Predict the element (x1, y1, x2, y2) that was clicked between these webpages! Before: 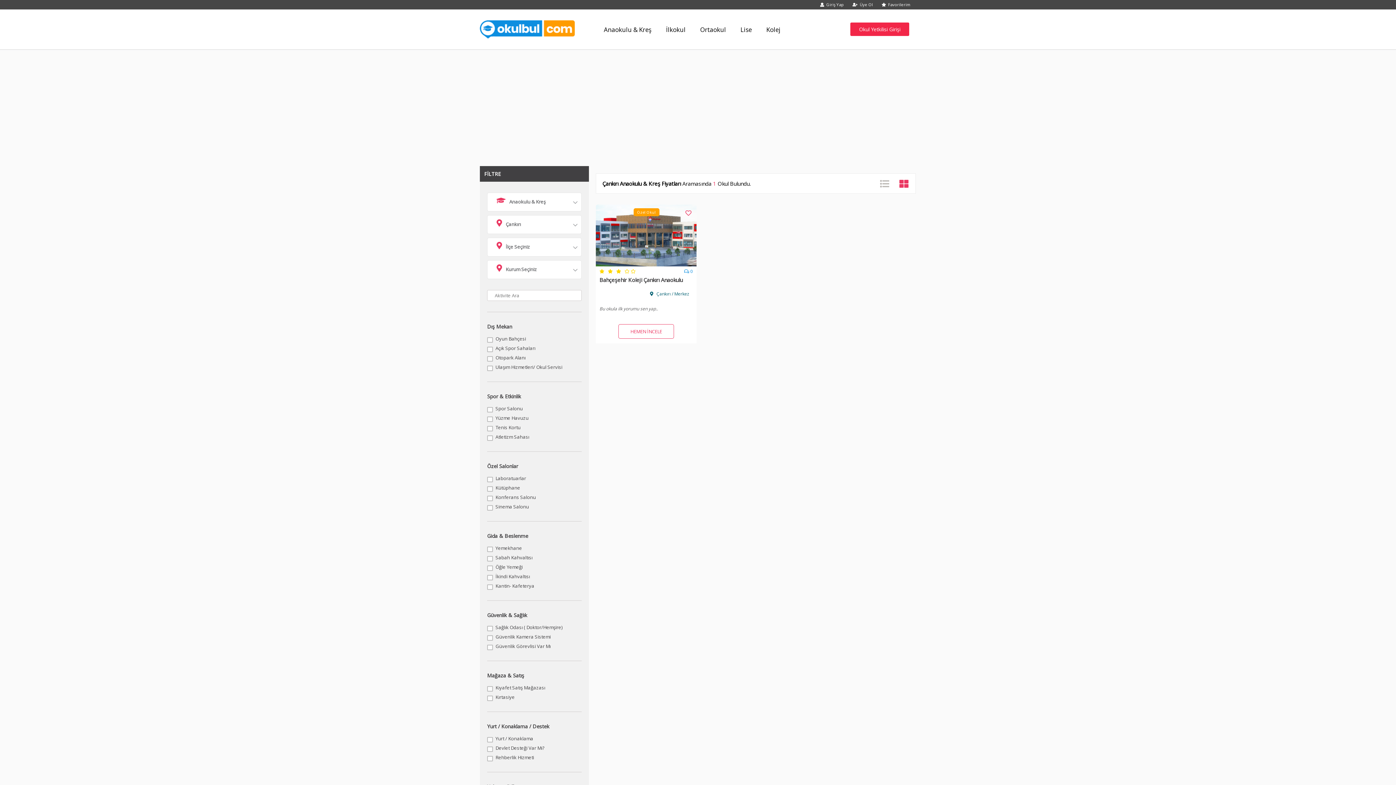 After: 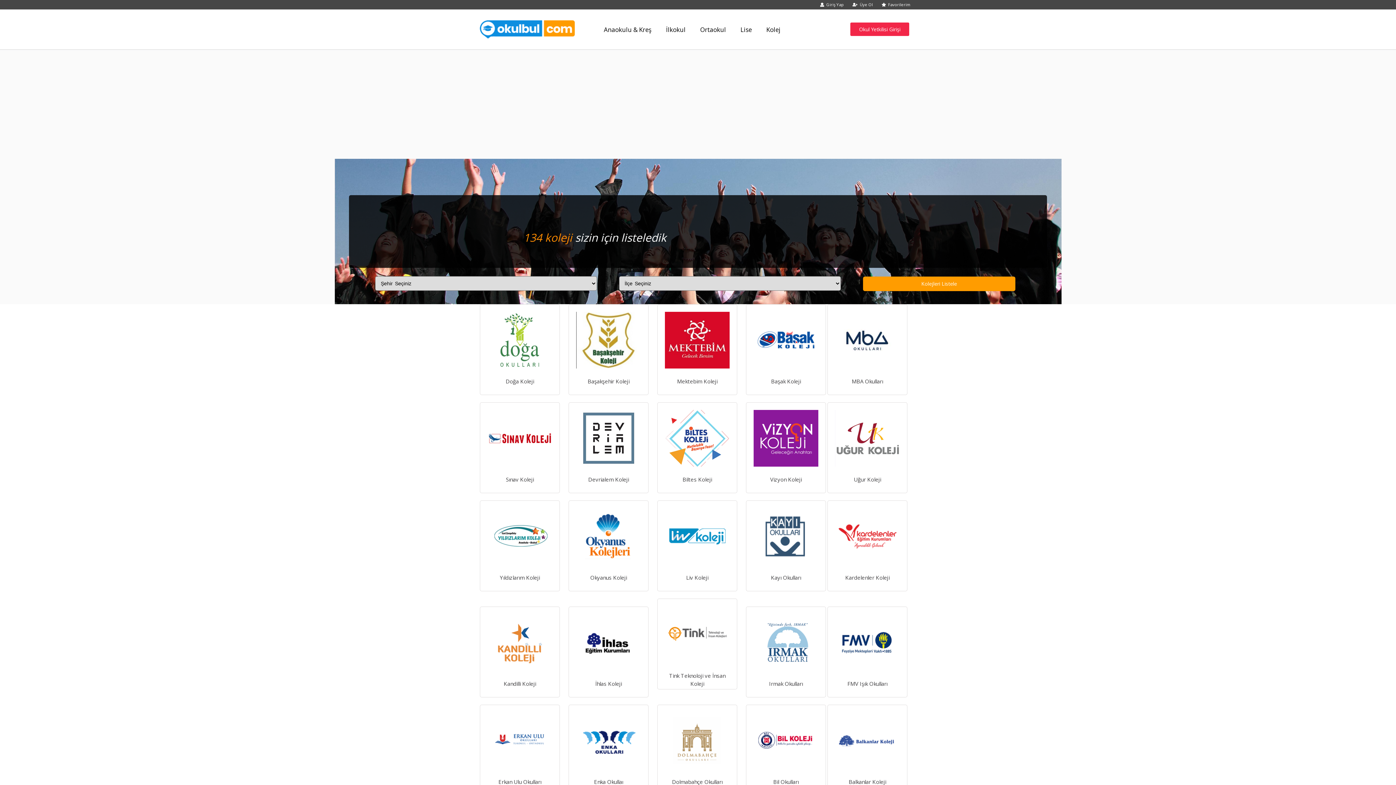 Action: bbox: (759, 22, 788, 37) label: Kolej